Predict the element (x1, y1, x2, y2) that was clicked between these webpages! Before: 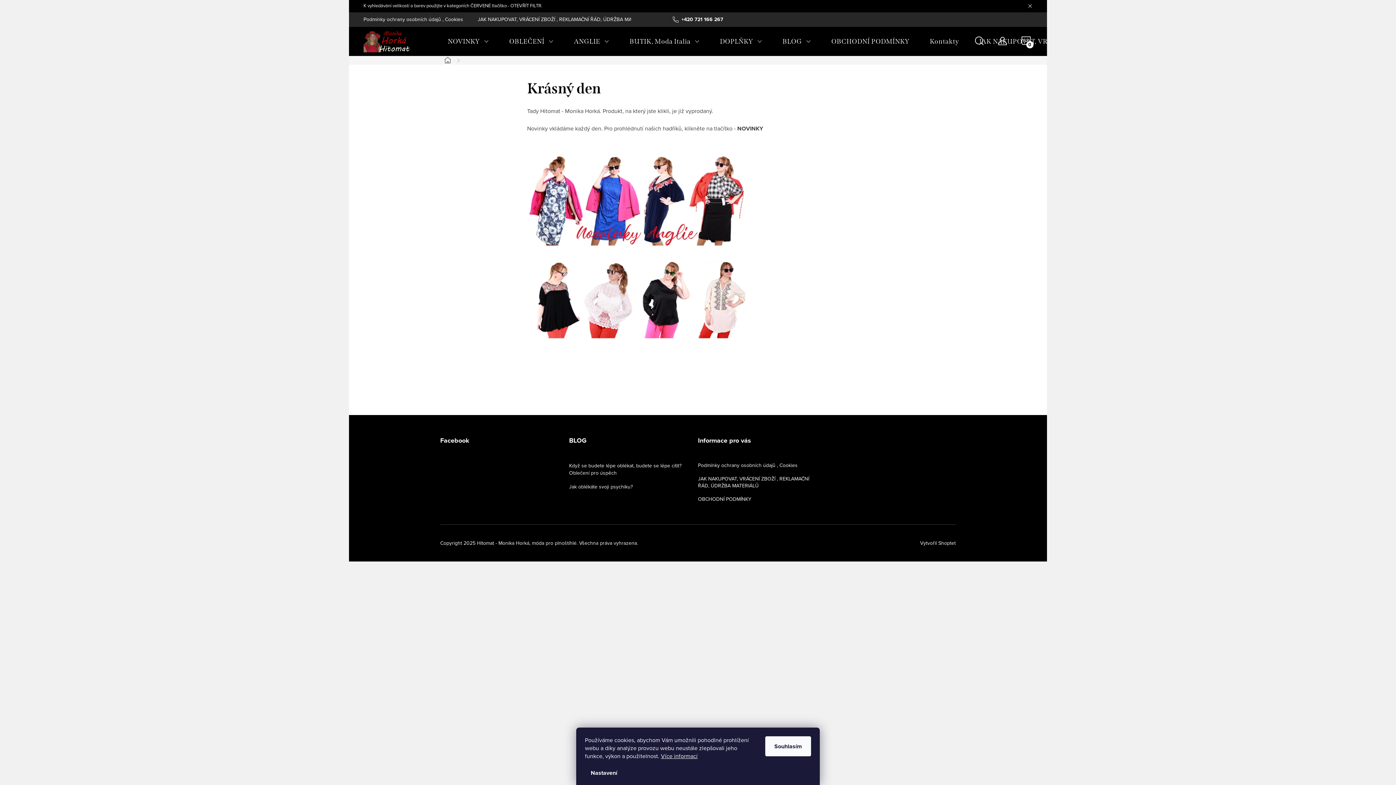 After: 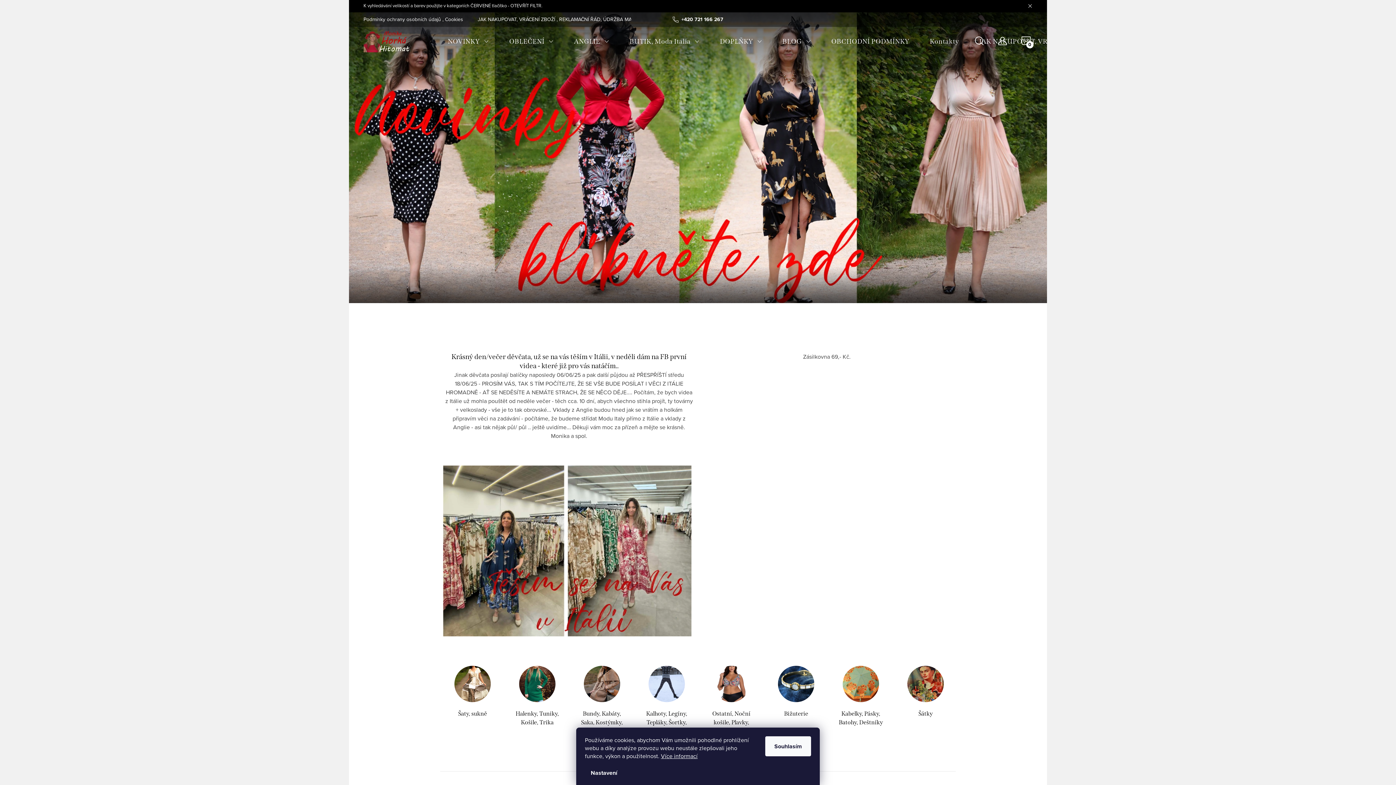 Action: bbox: (363, 30, 409, 52)